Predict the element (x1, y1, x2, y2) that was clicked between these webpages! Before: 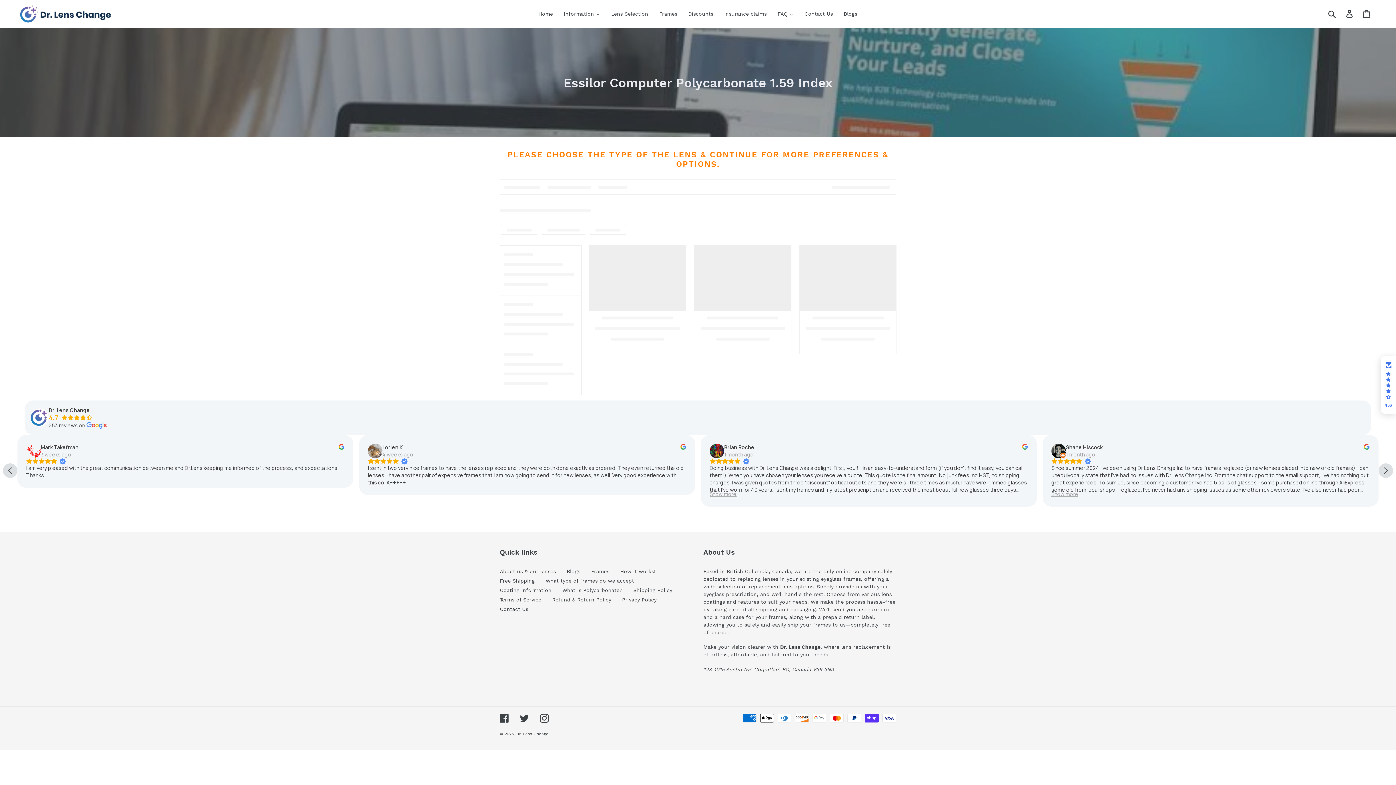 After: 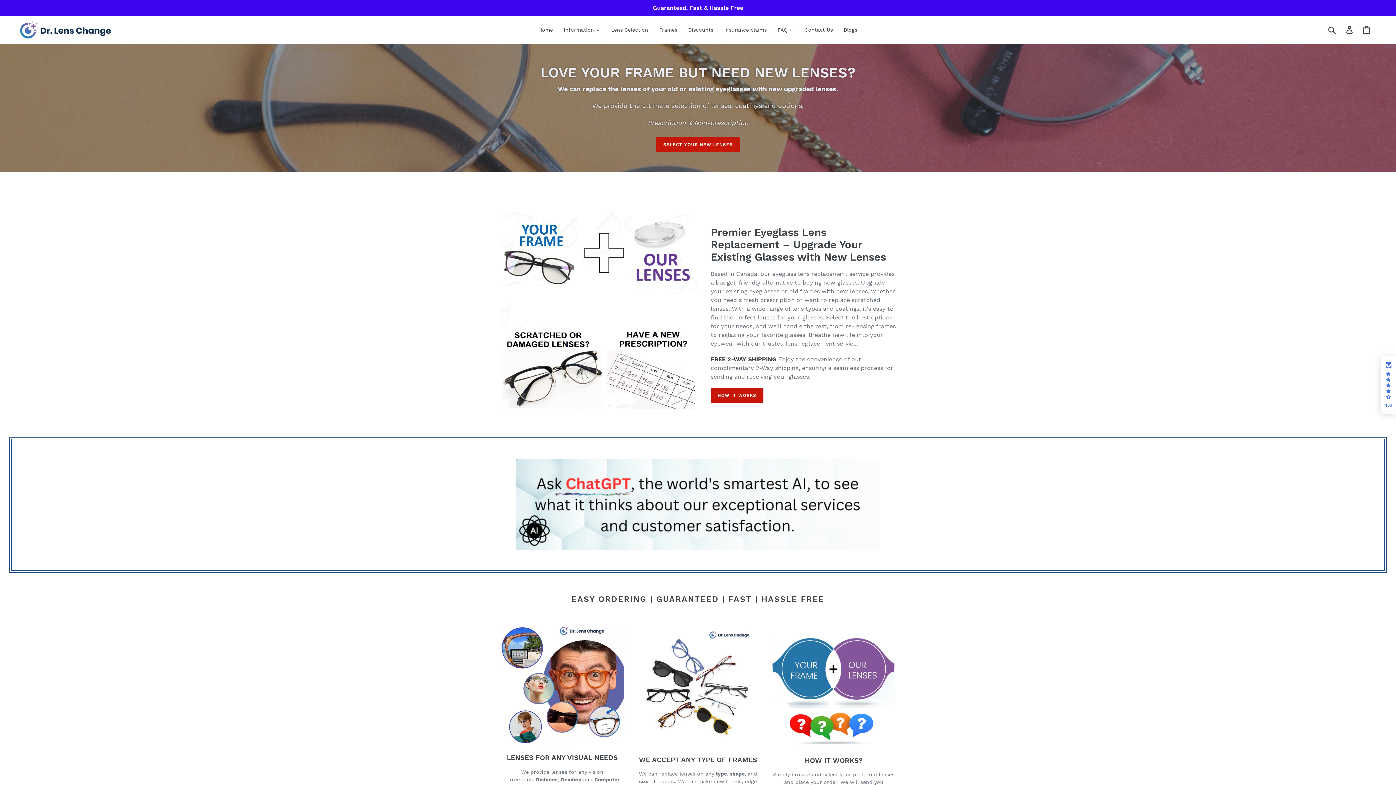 Action: bbox: (516, 727, 548, 732) label: Dr. Lens Change